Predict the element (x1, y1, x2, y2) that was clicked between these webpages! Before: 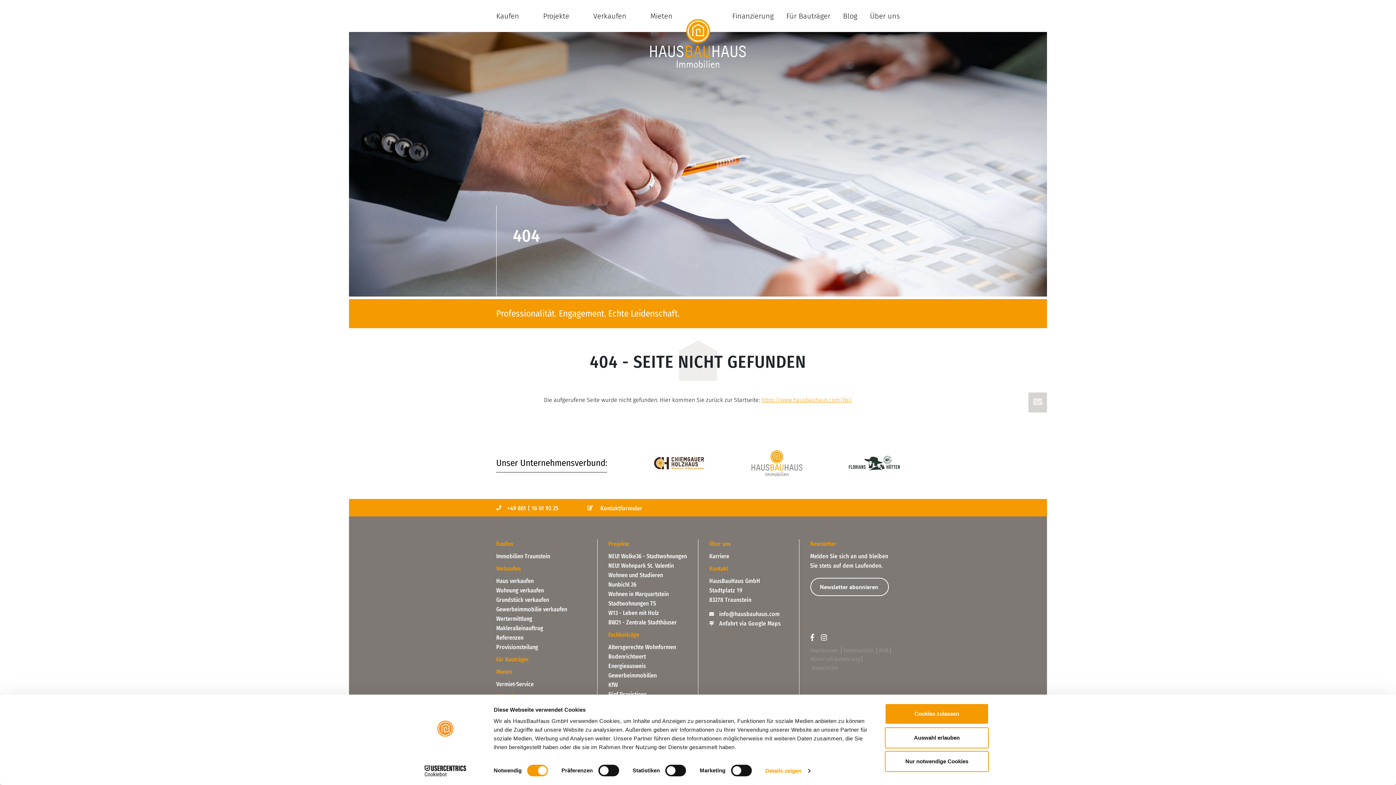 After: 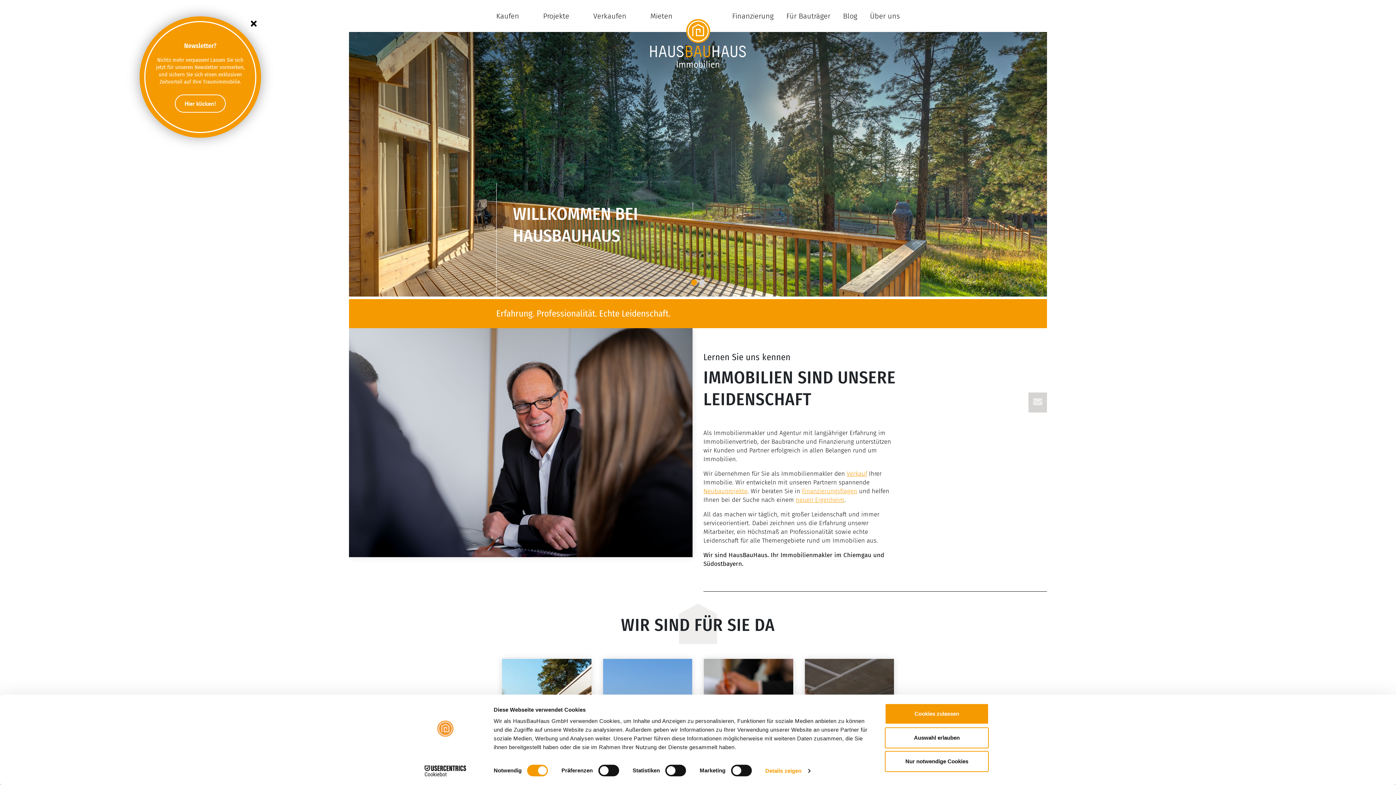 Action: label: https://www.hausbauhaus.com/de/ bbox: (761, 396, 852, 403)